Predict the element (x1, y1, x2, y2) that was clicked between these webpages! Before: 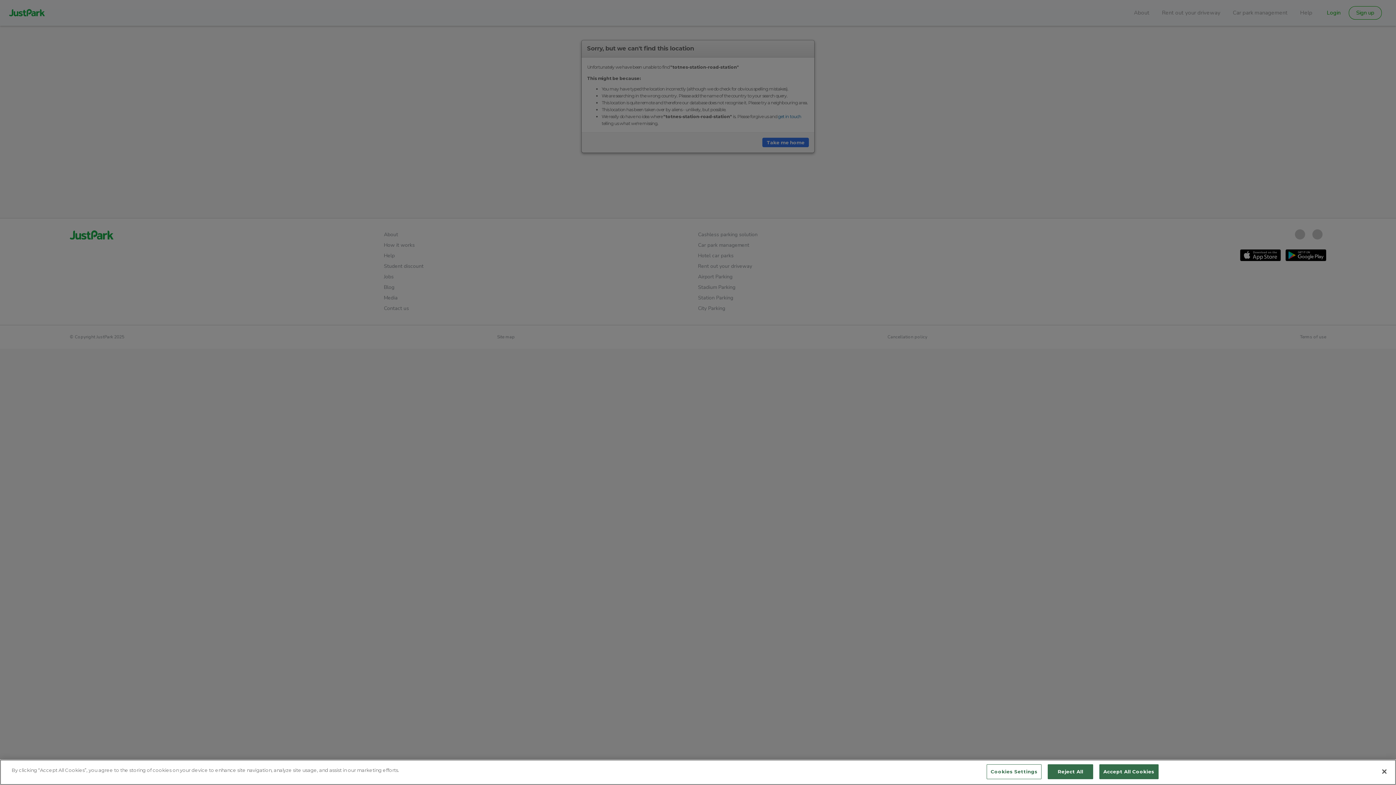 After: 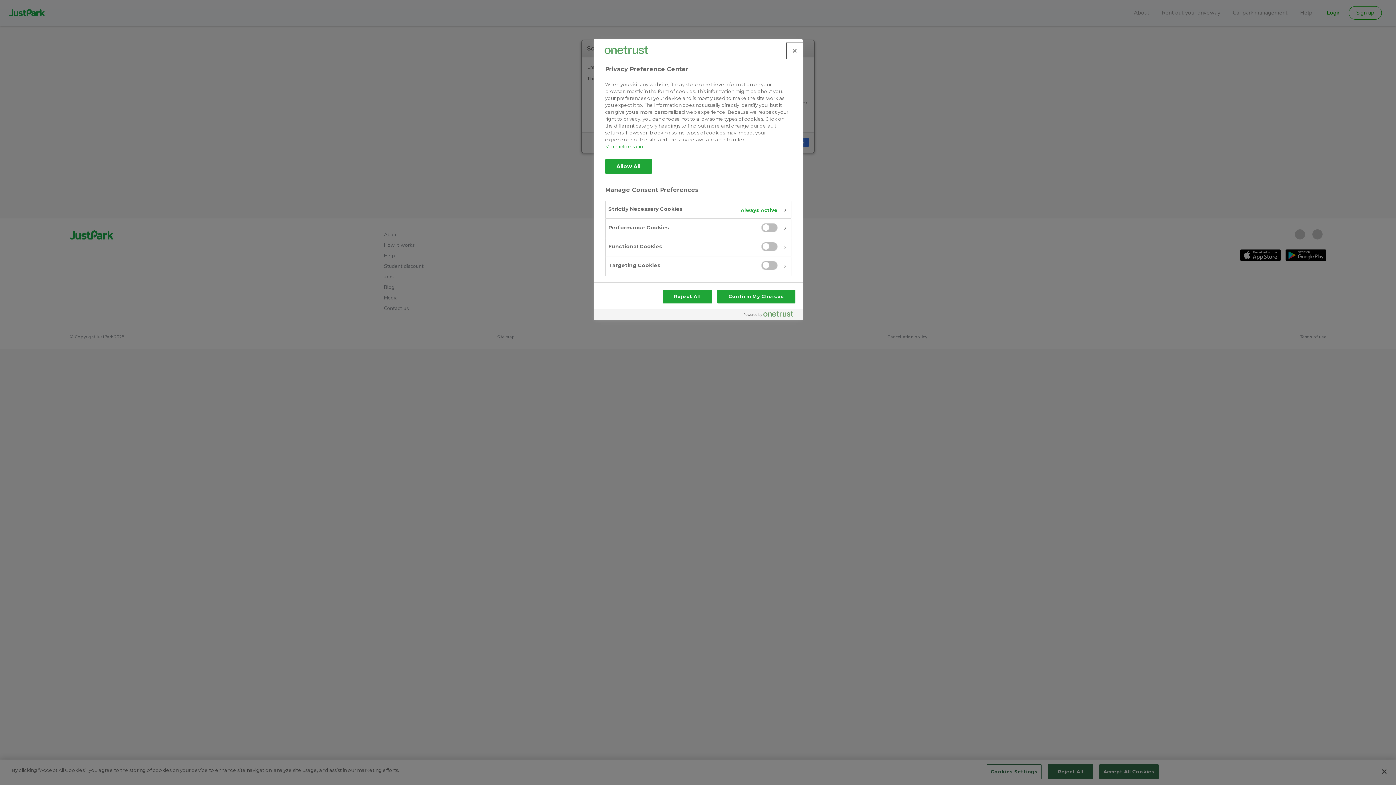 Action: bbox: (986, 764, 1041, 779) label: Cookies Settings